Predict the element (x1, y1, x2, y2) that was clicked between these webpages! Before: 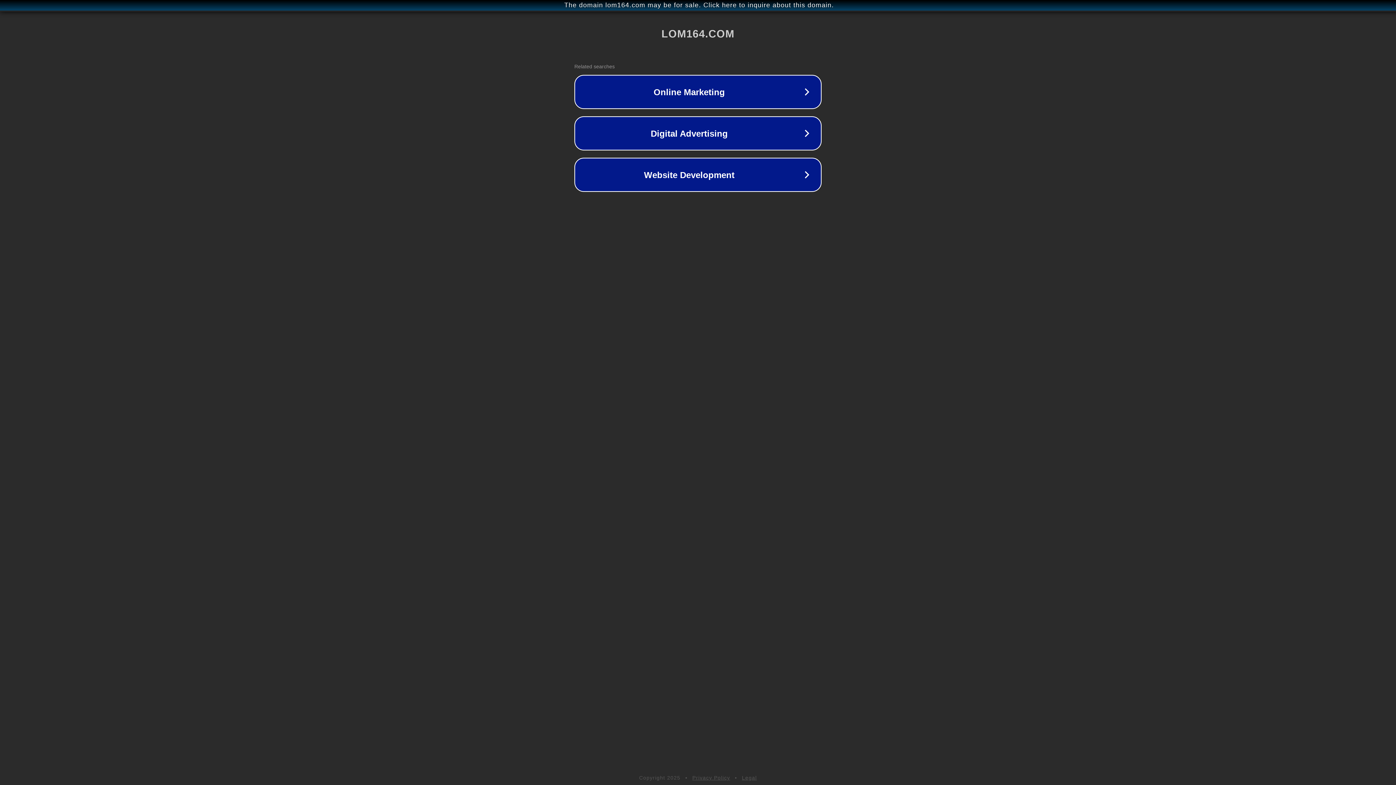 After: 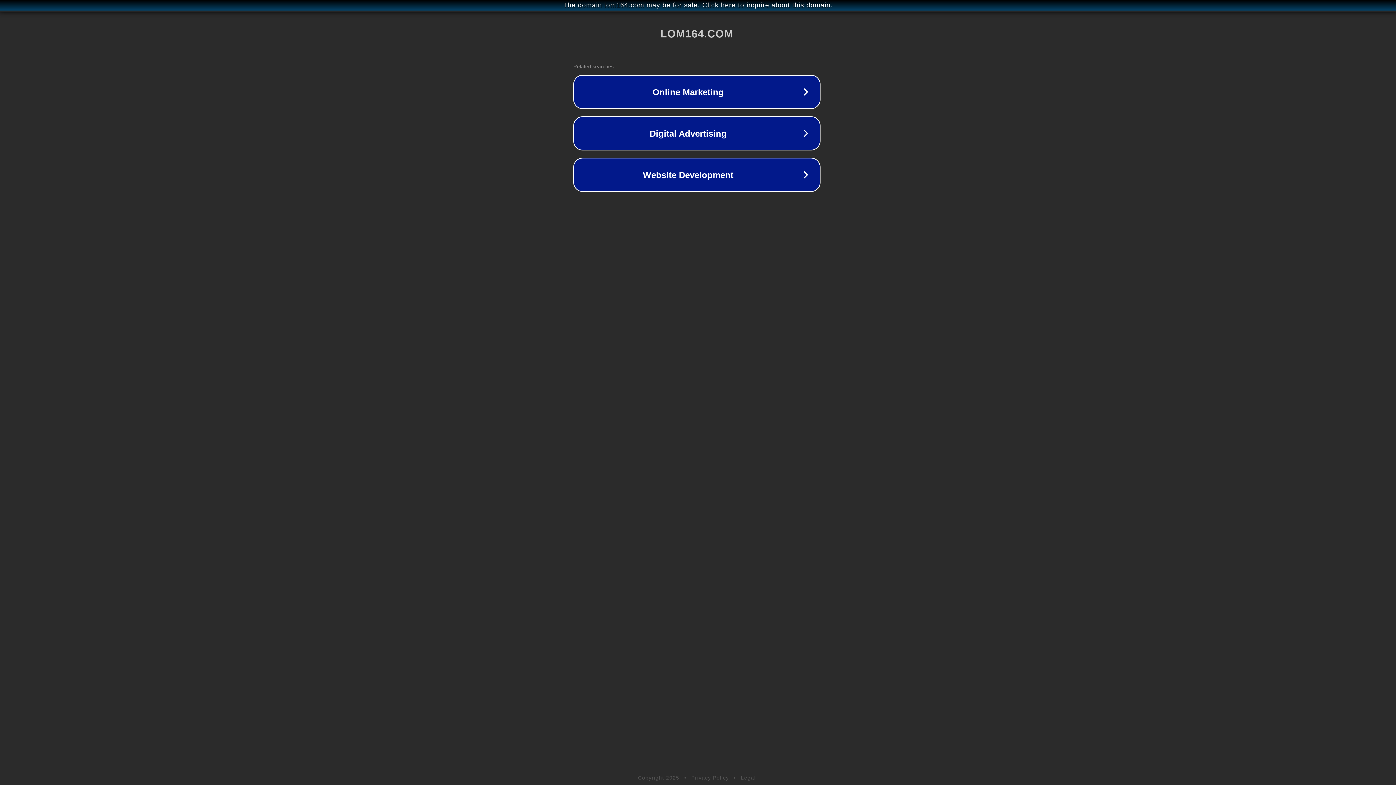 Action: bbox: (1, 1, 1397, 9) label: The domain lom164.com may be for sale. Click here to inquire about this domain.